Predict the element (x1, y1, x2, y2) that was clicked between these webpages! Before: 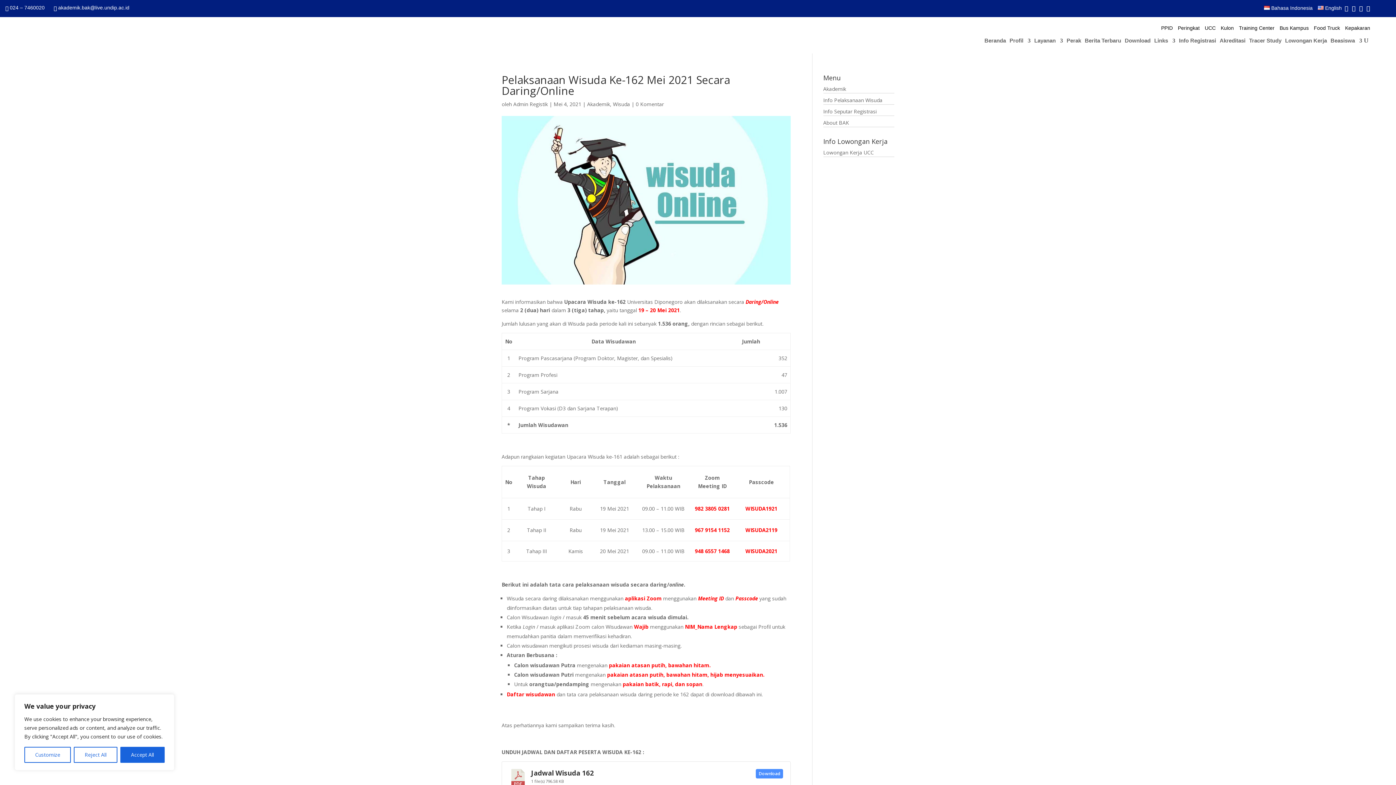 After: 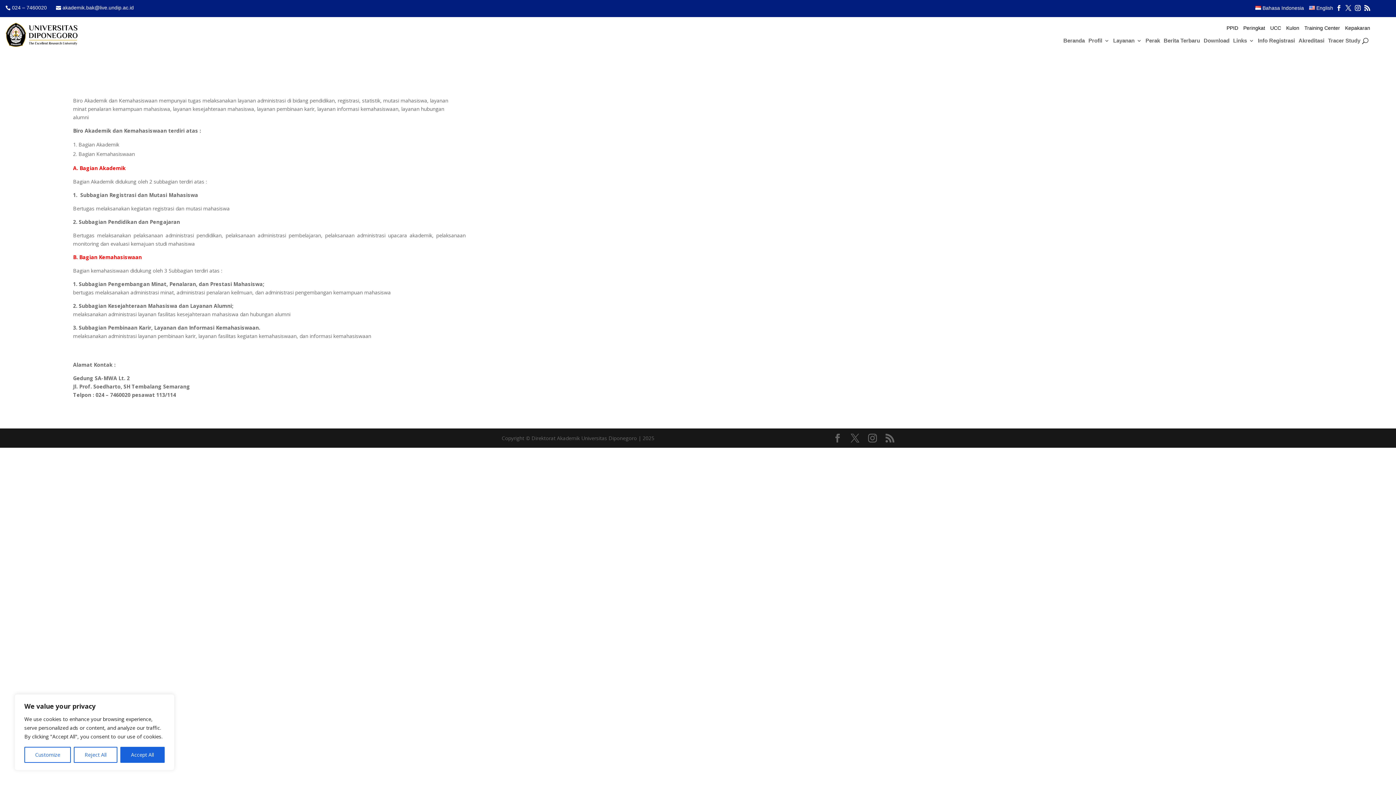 Action: label: Profil bbox: (1009, 38, 1030, 46)